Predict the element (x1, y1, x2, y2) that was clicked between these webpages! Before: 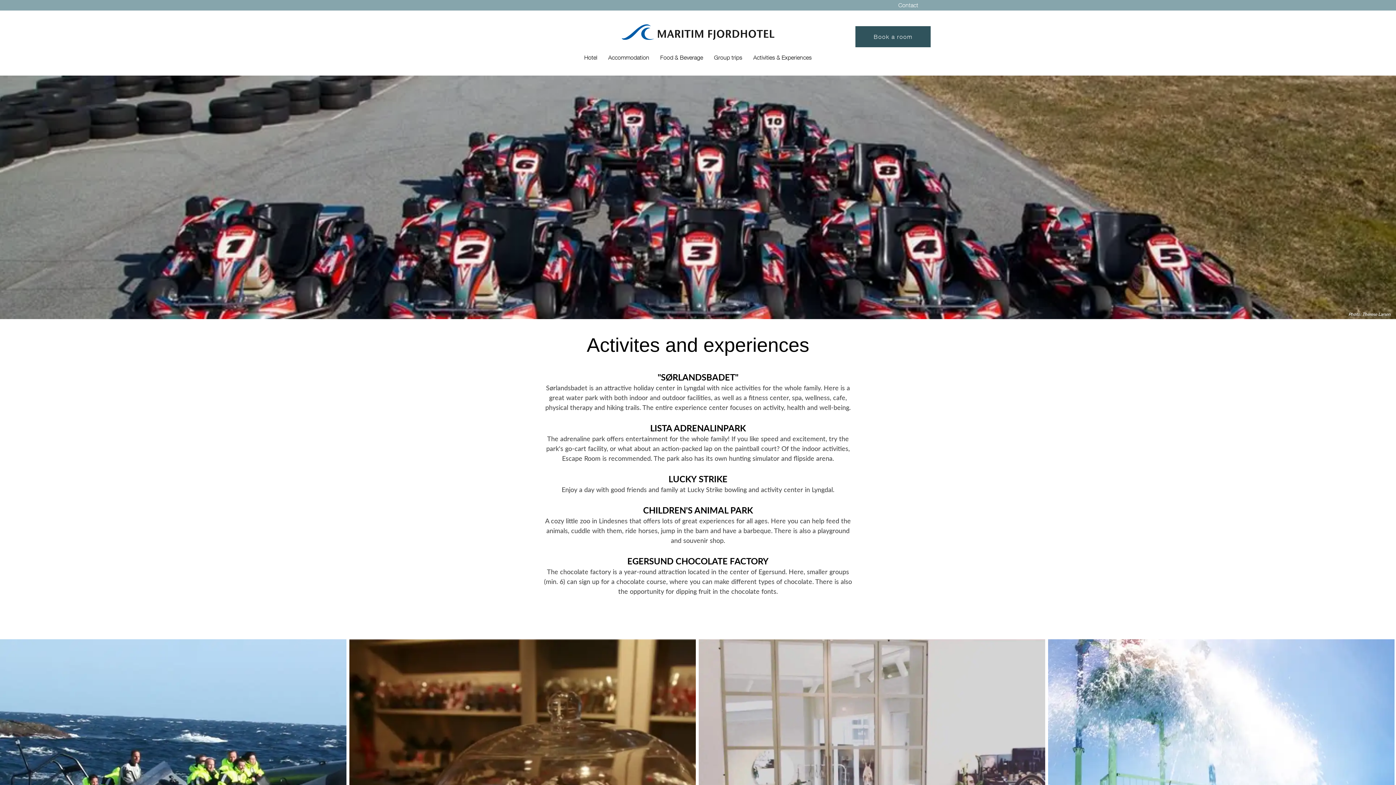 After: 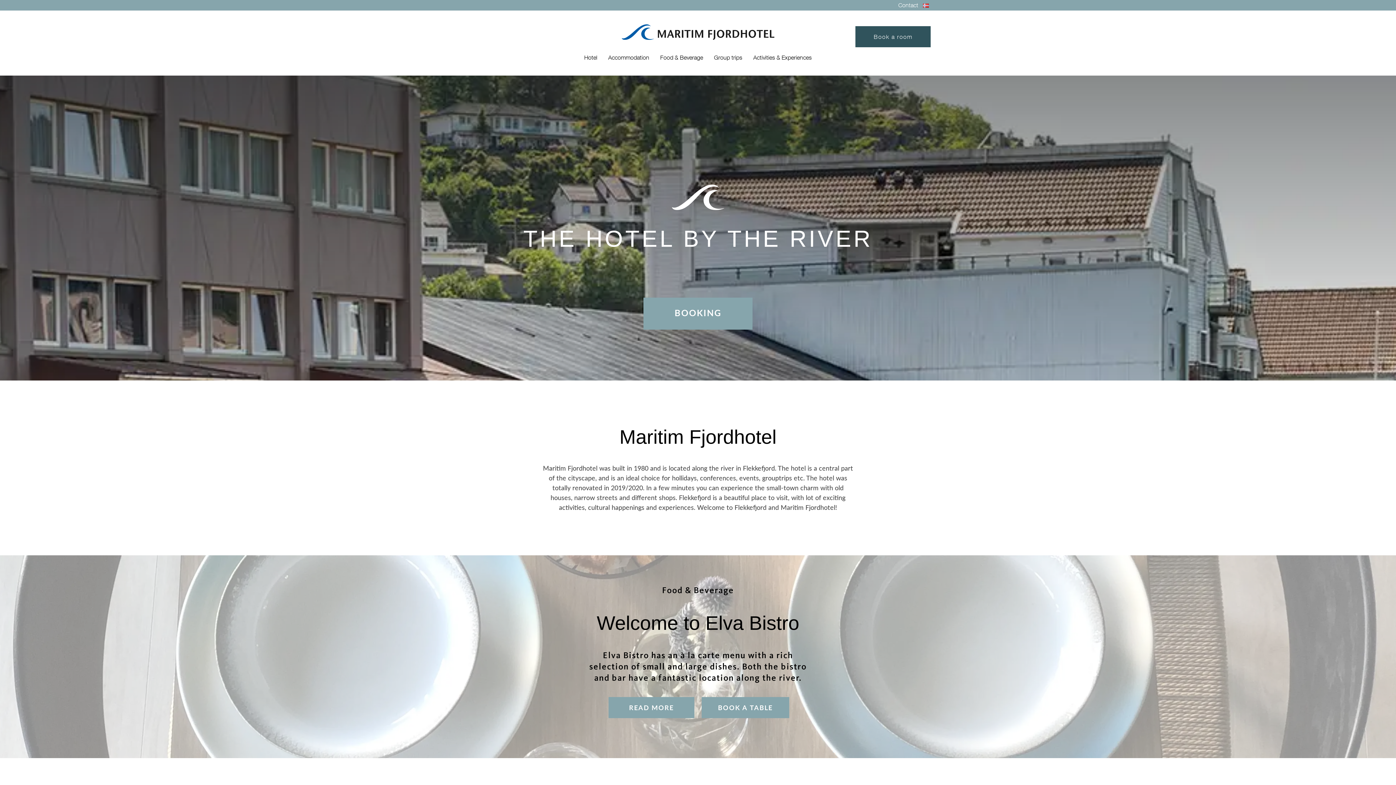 Action: bbox: (621, 23, 774, 31)